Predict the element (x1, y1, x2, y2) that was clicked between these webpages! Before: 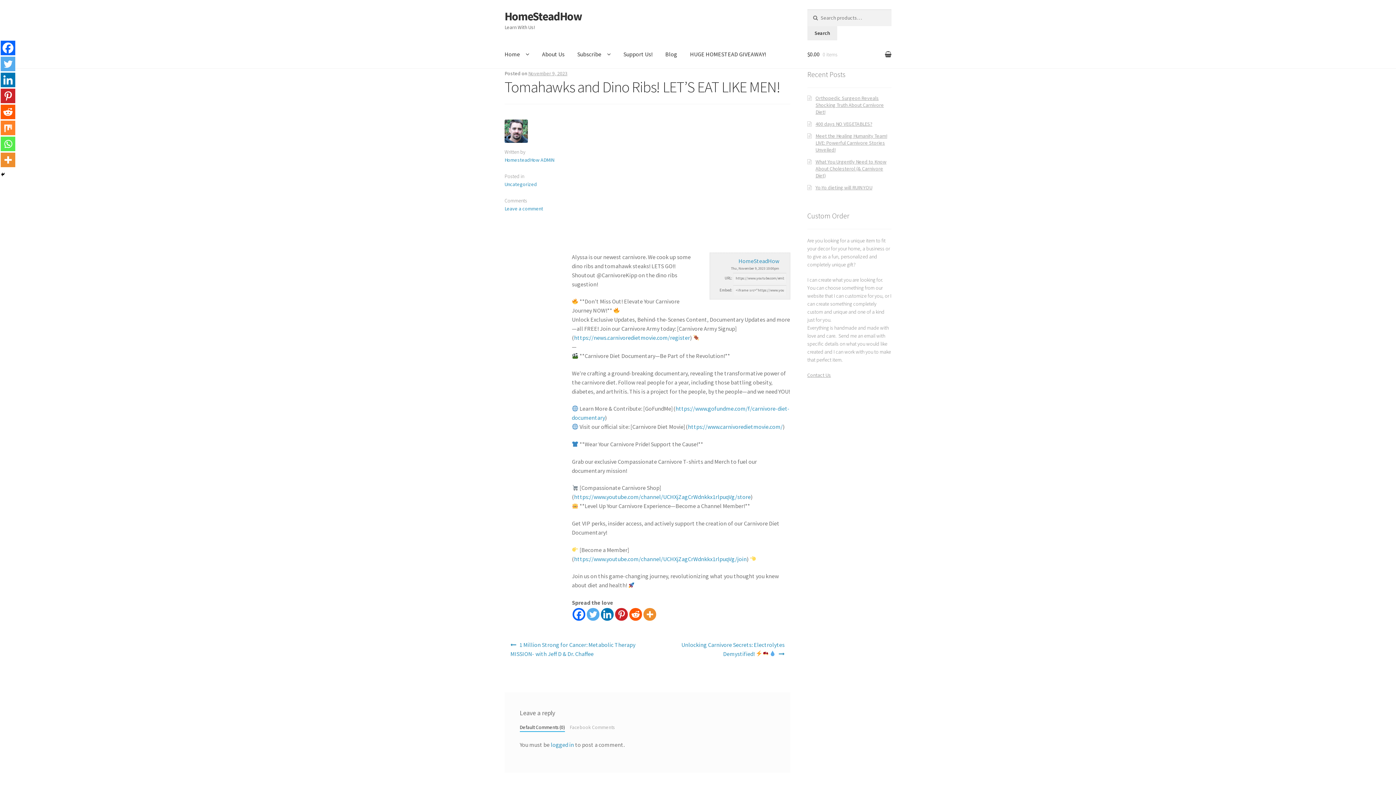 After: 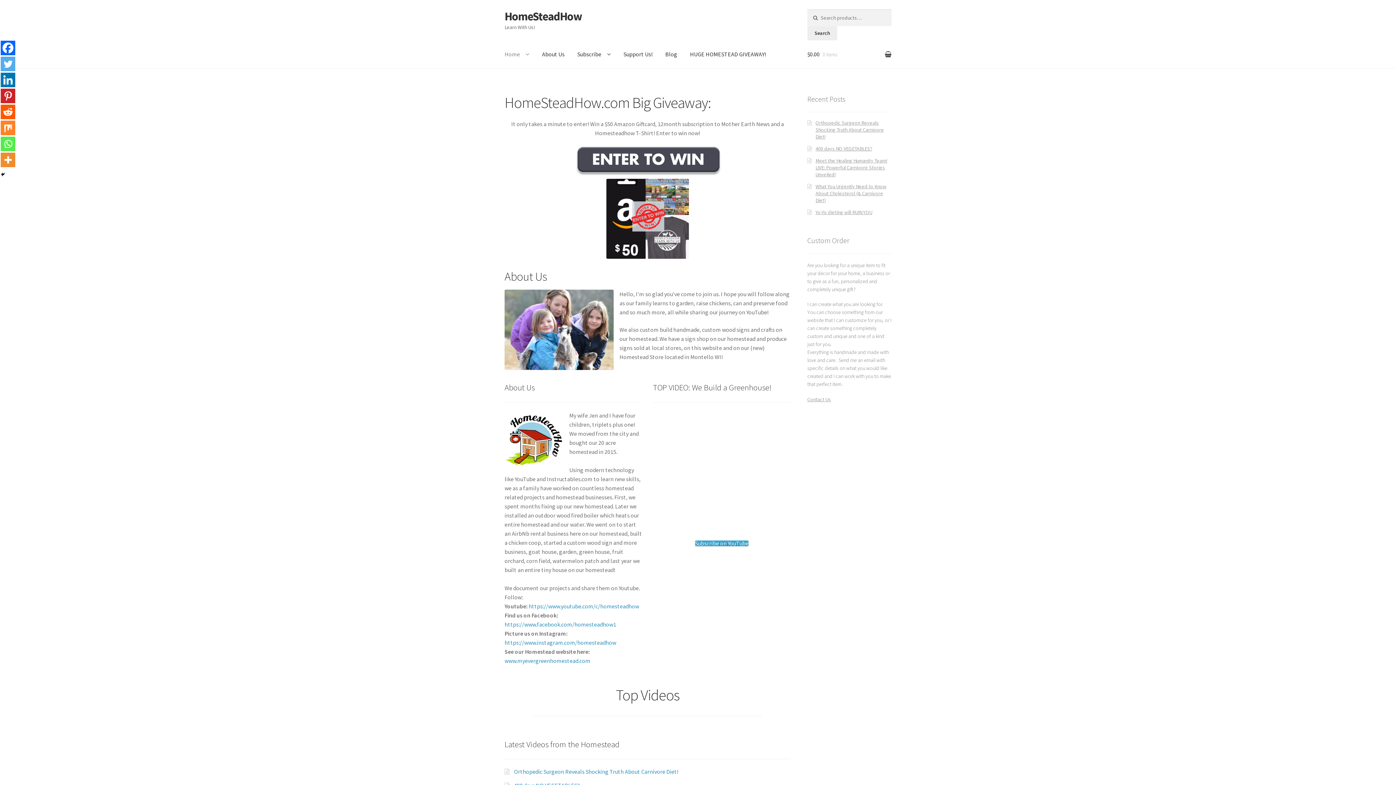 Action: label: Support Us! bbox: (617, 40, 658, 68)